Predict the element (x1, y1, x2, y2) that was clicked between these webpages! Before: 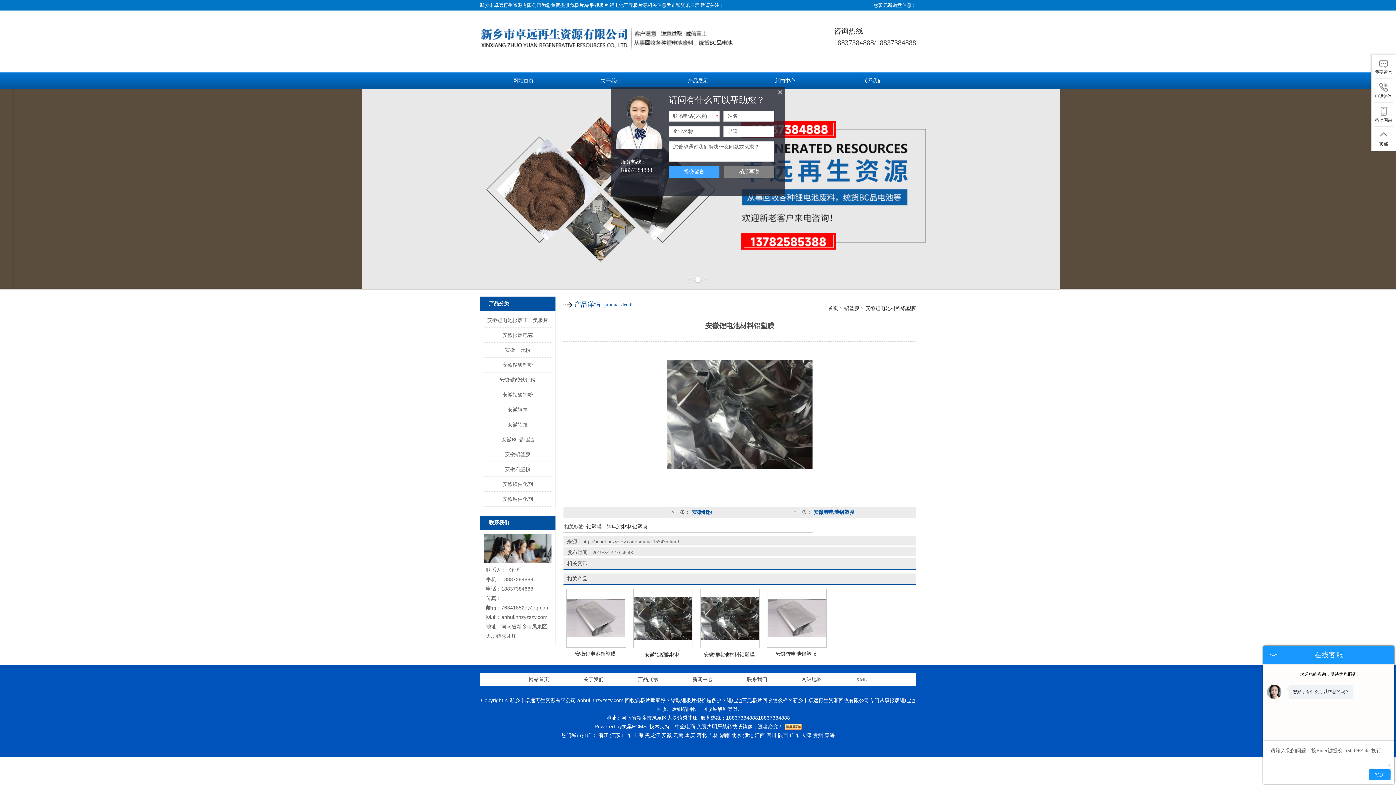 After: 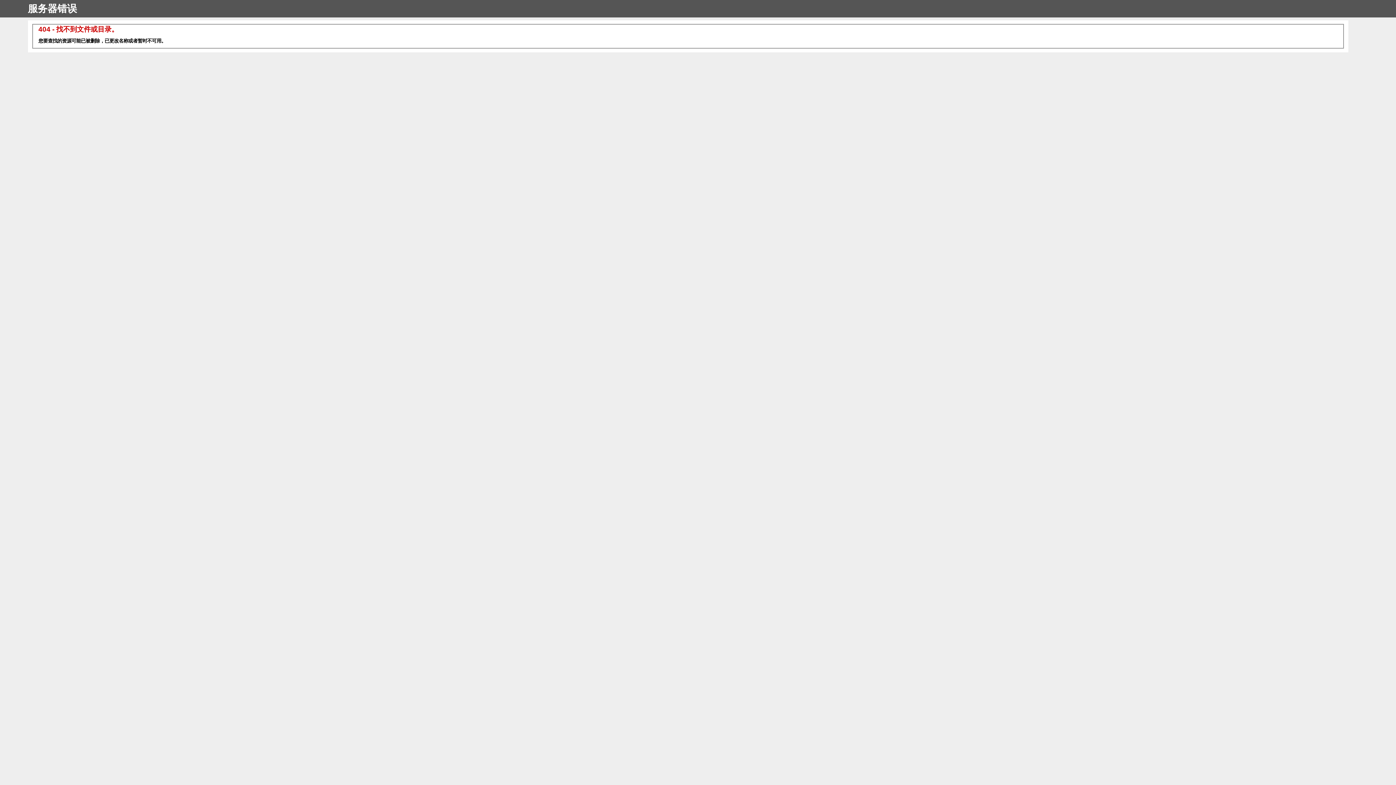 Action: bbox: (785, 677, 838, 682) label: 网站地图